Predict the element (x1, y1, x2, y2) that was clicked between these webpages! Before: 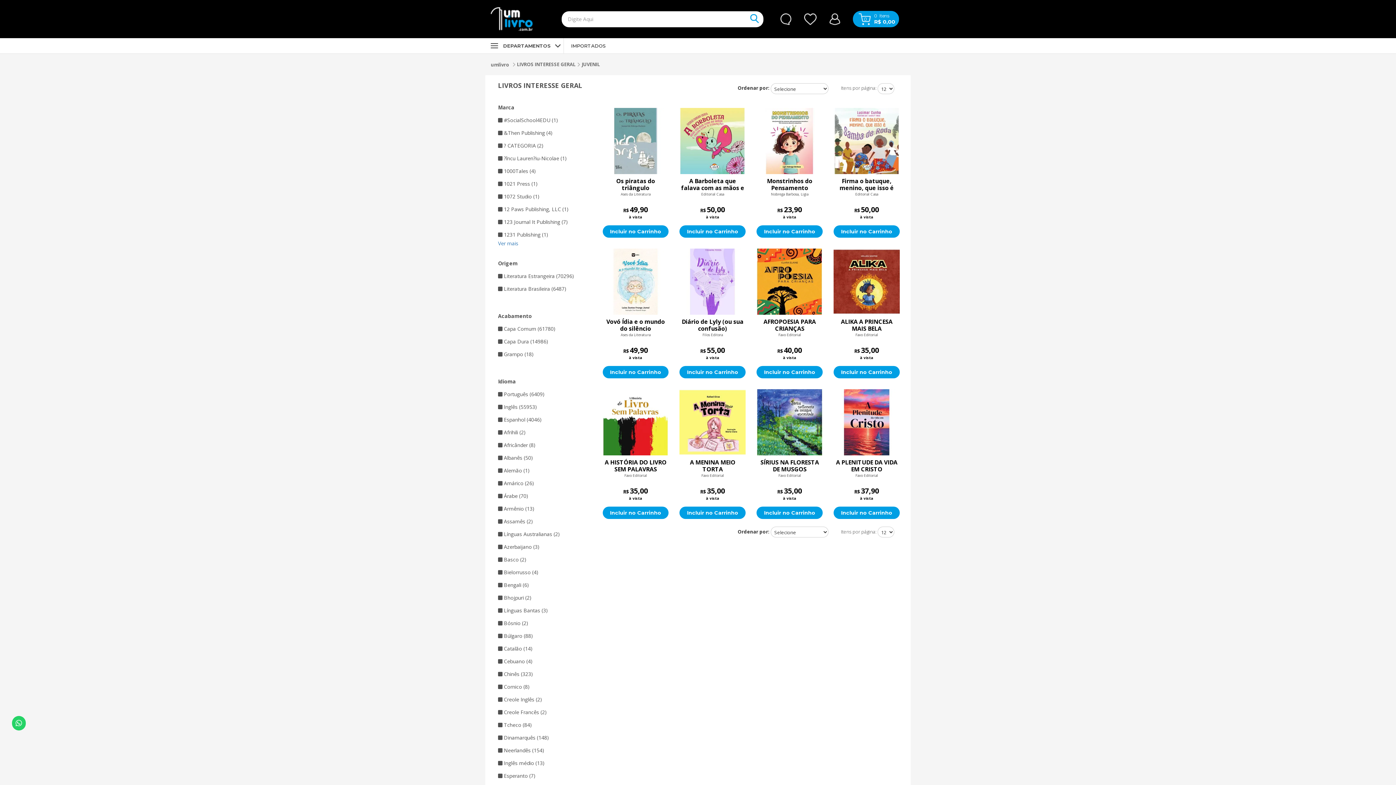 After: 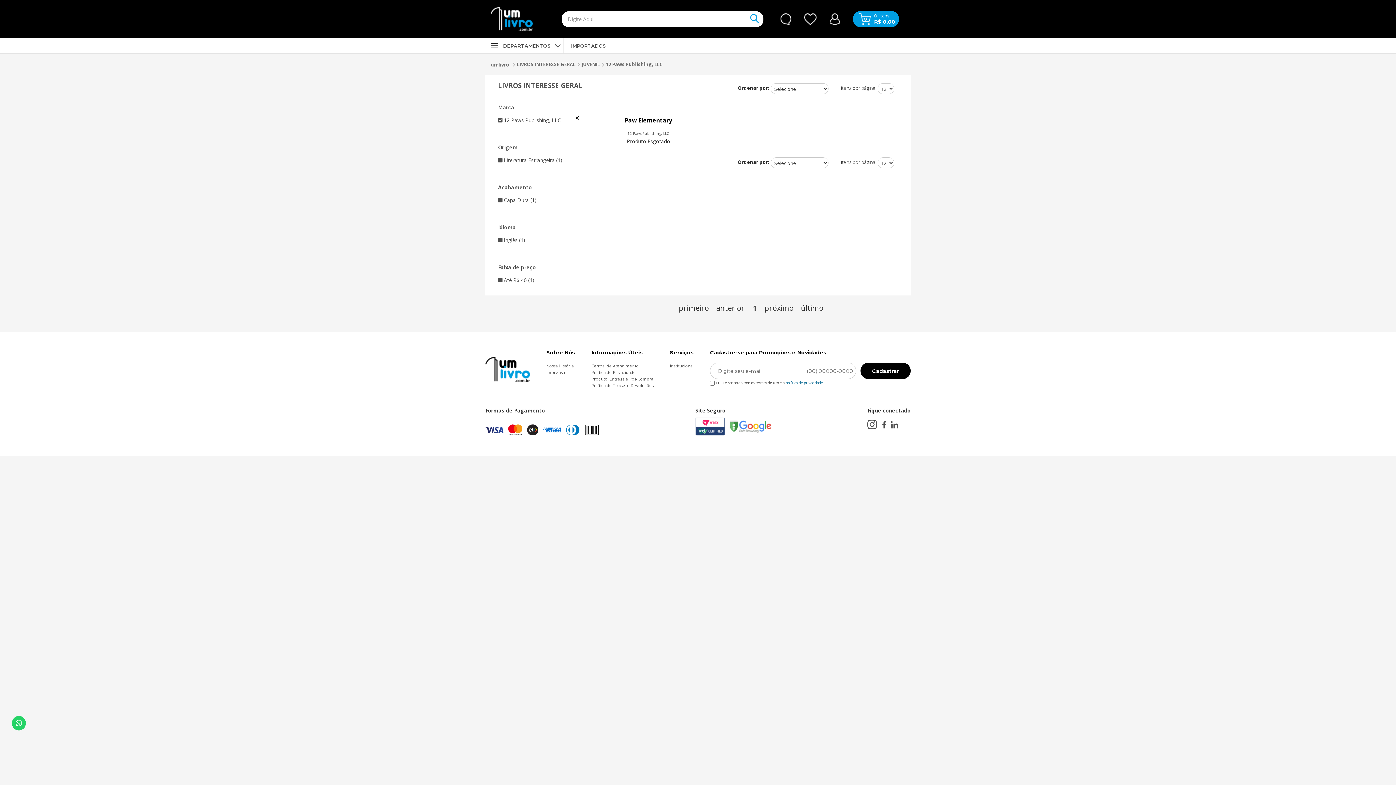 Action: bbox: (498, 205, 568, 212) label:  12 Paws Publishing, LLC (1)